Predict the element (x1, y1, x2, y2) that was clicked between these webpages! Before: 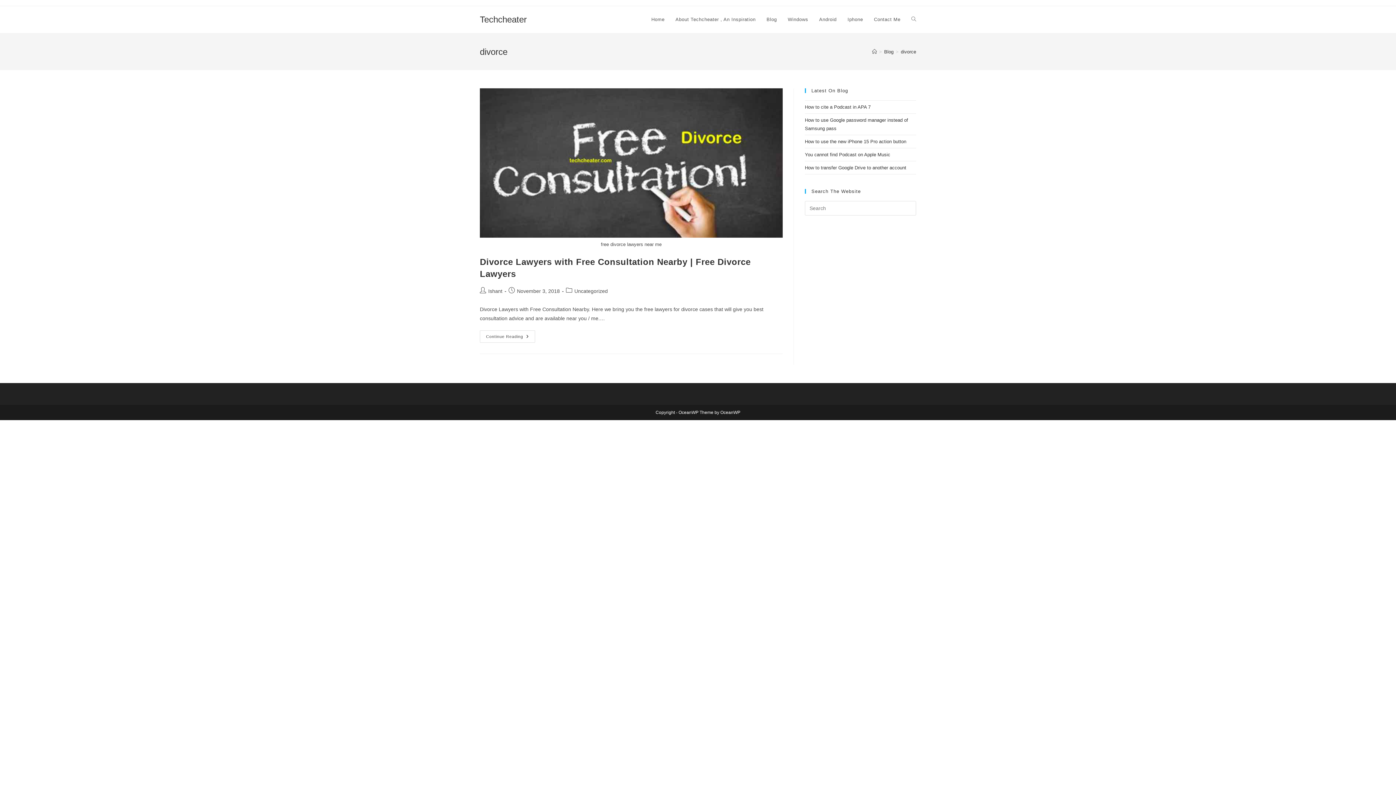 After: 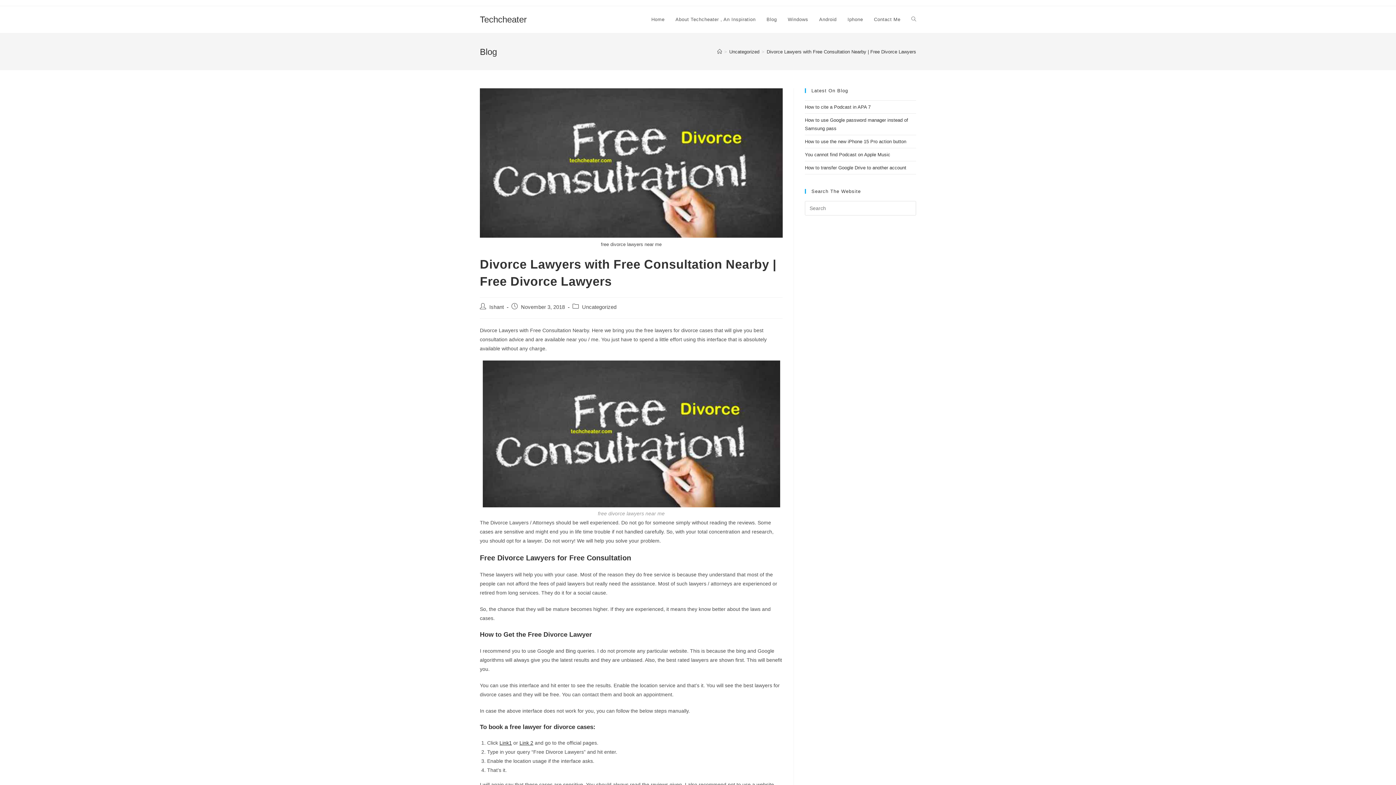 Action: bbox: (480, 330, 535, 342) label: Continue Reading
Divorce Lawyers With Free Consultation Nearby | Free Divorce Lawyers